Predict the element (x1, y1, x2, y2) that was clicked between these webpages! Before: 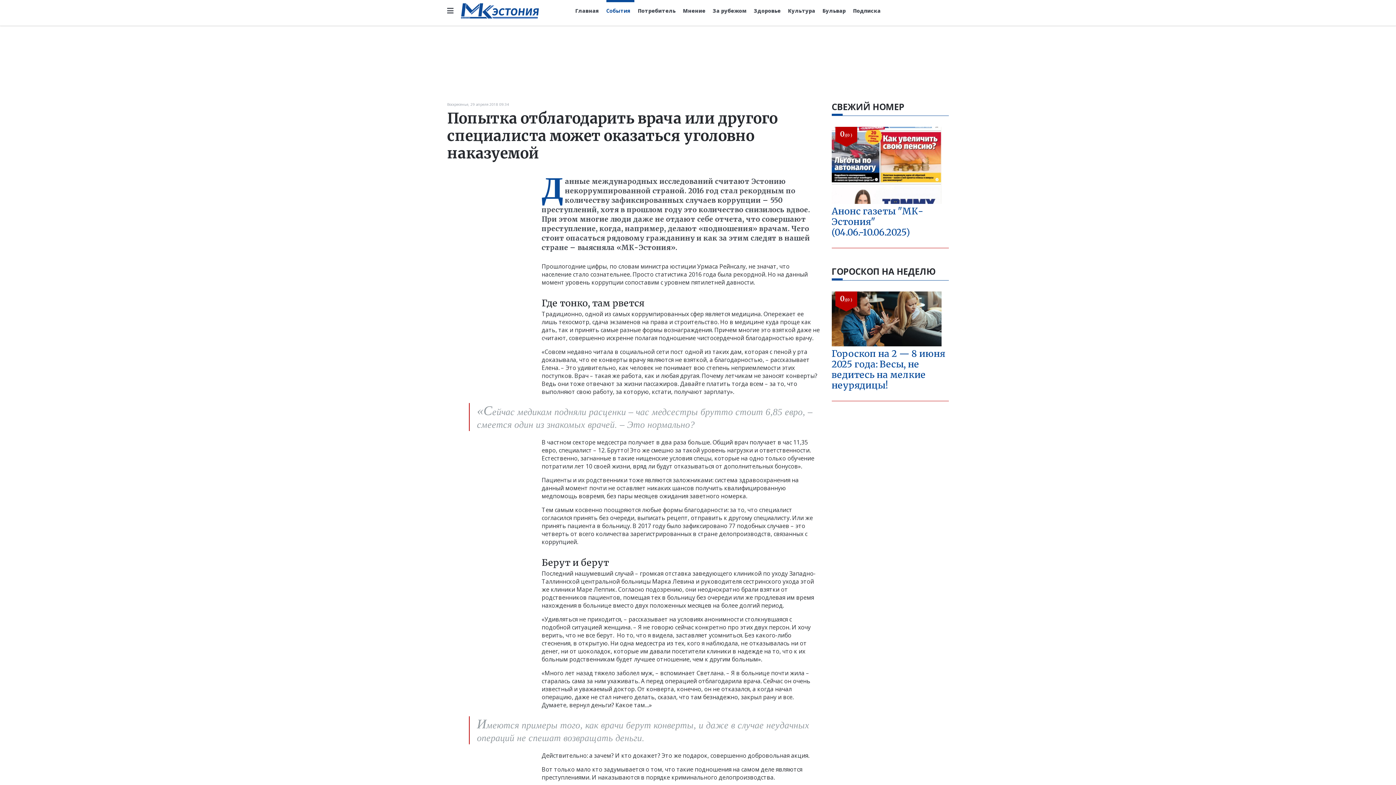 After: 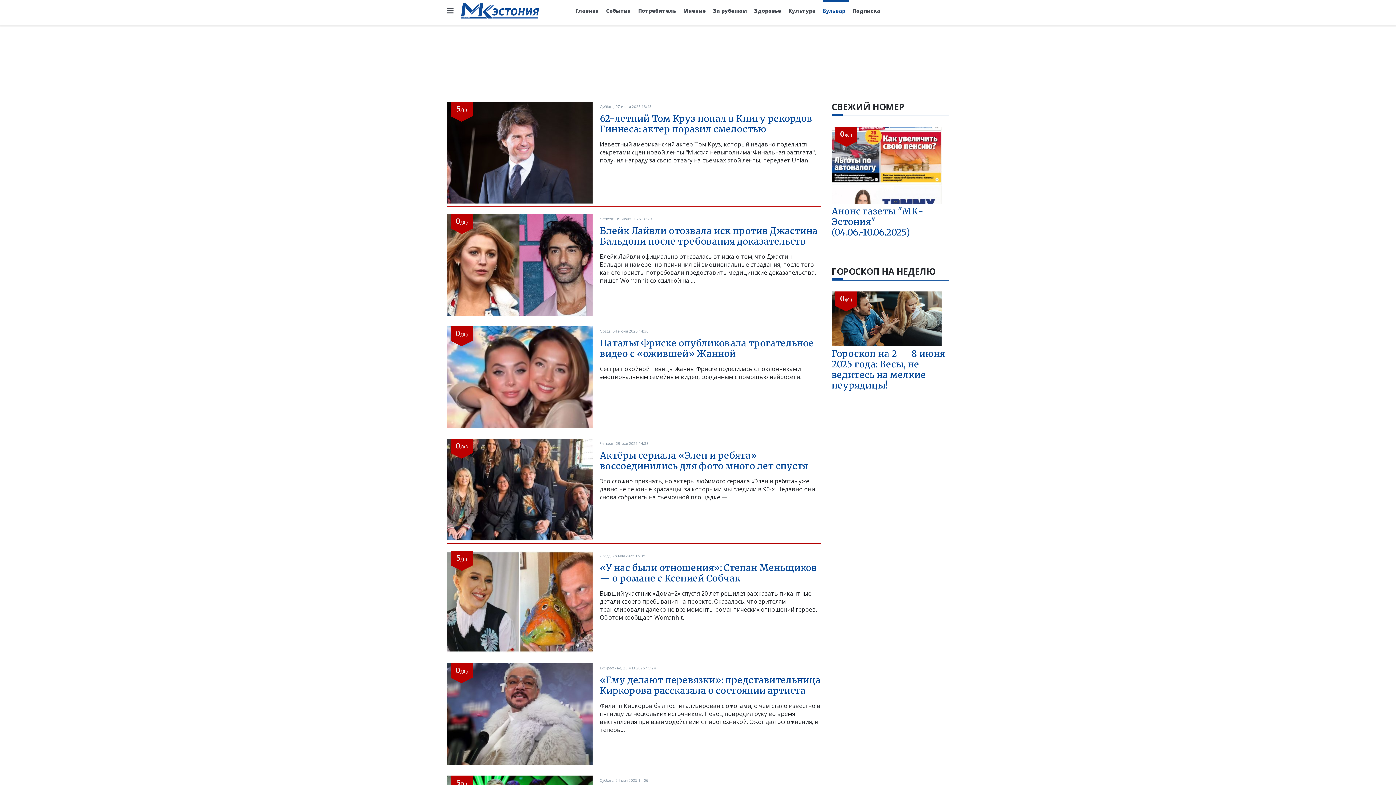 Action: label: Бульвар bbox: (822, 0, 849, 21)